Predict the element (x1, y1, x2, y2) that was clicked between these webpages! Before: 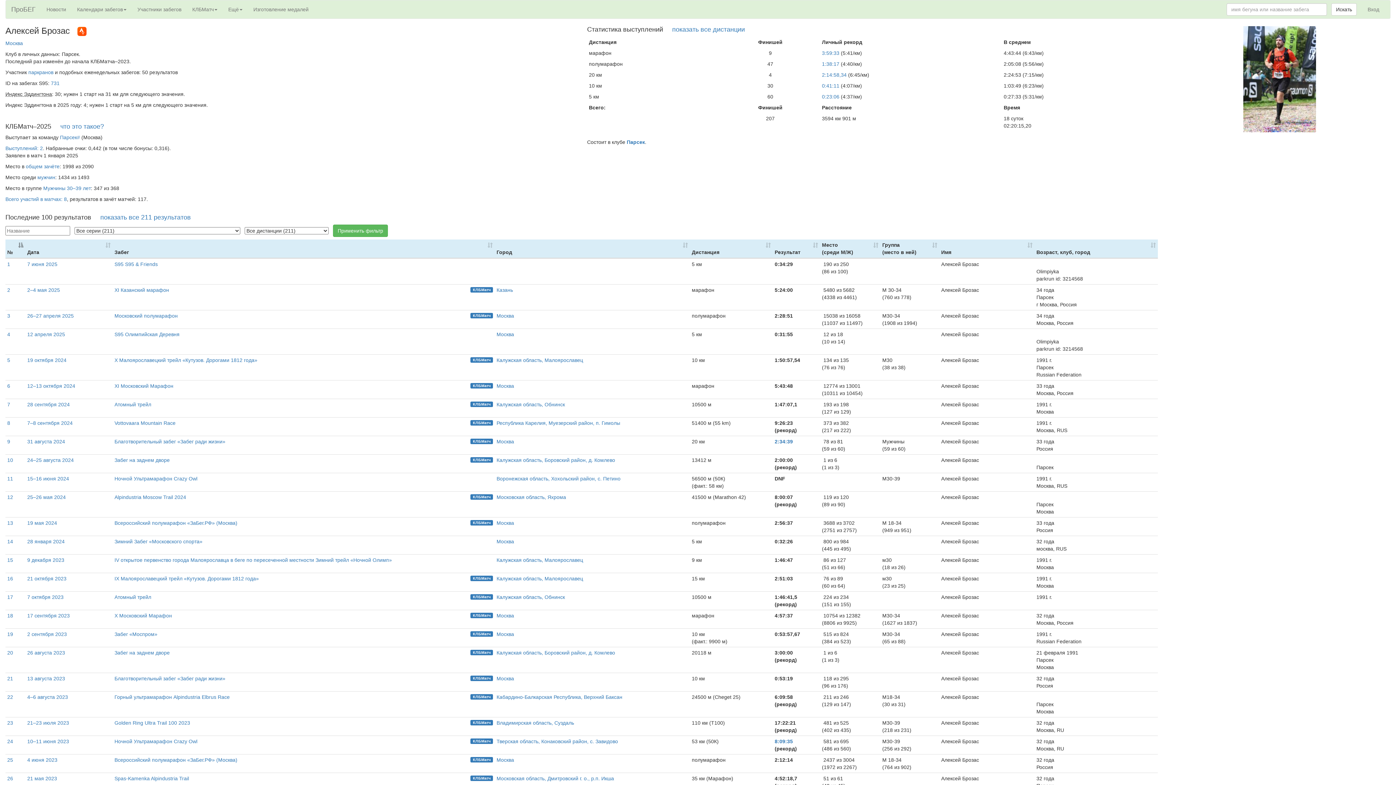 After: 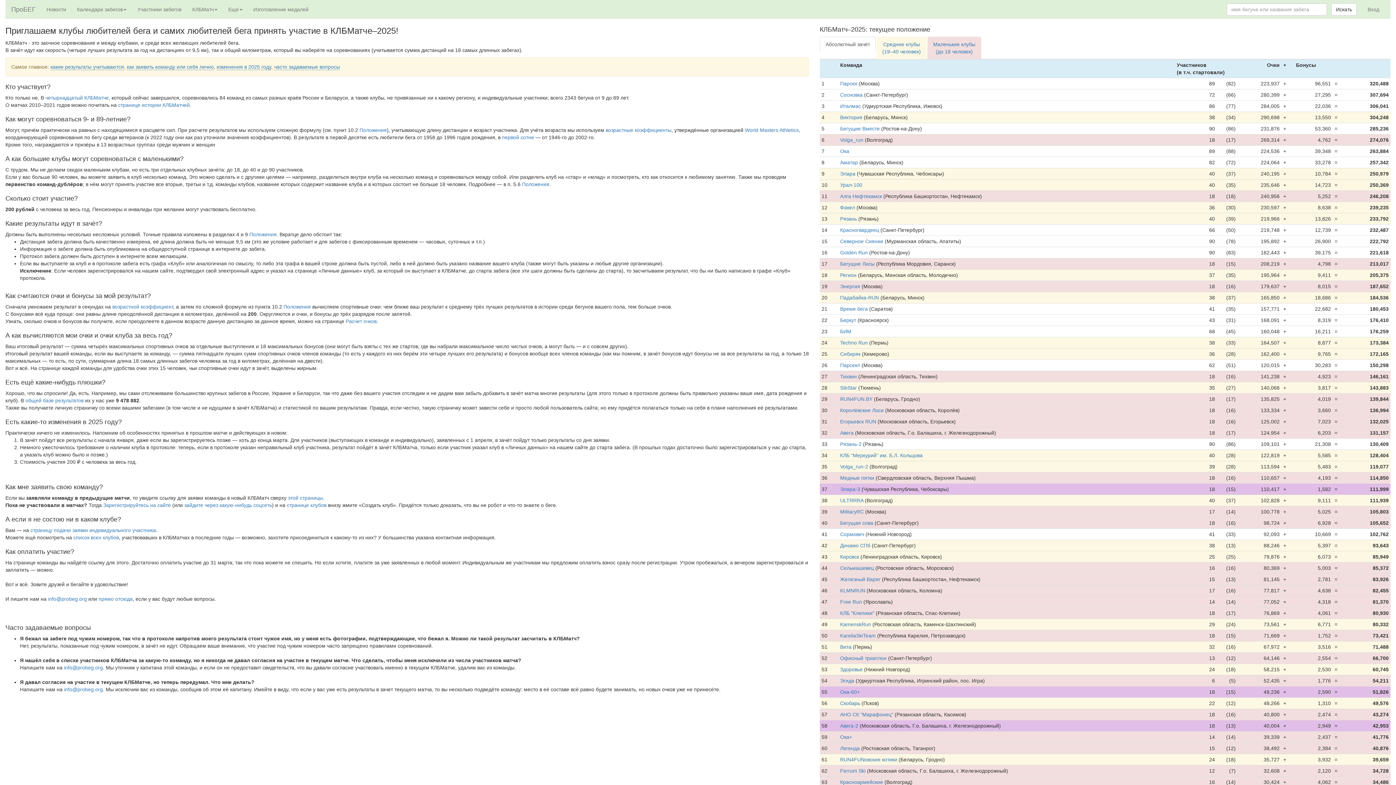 Action: bbox: (60, 122, 104, 130) label: что это такое?